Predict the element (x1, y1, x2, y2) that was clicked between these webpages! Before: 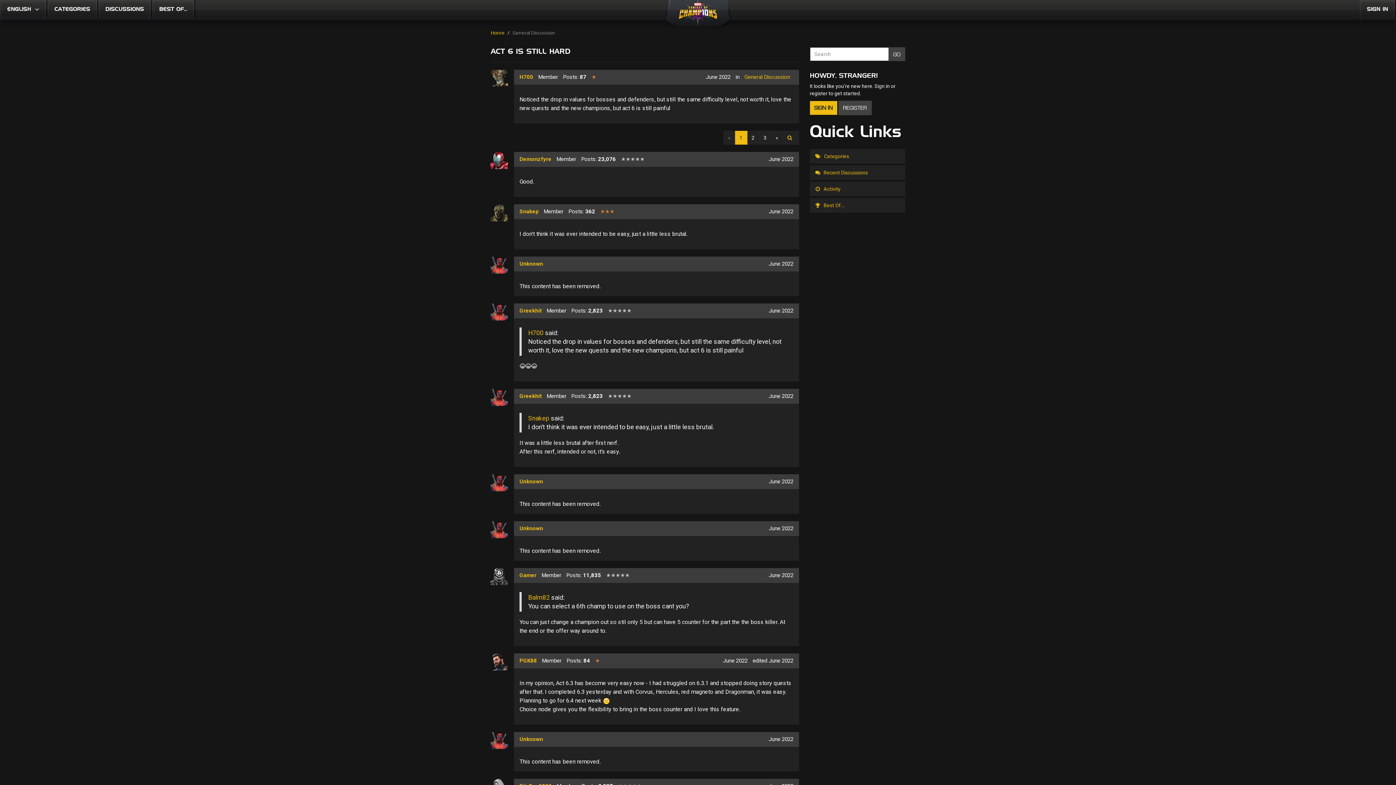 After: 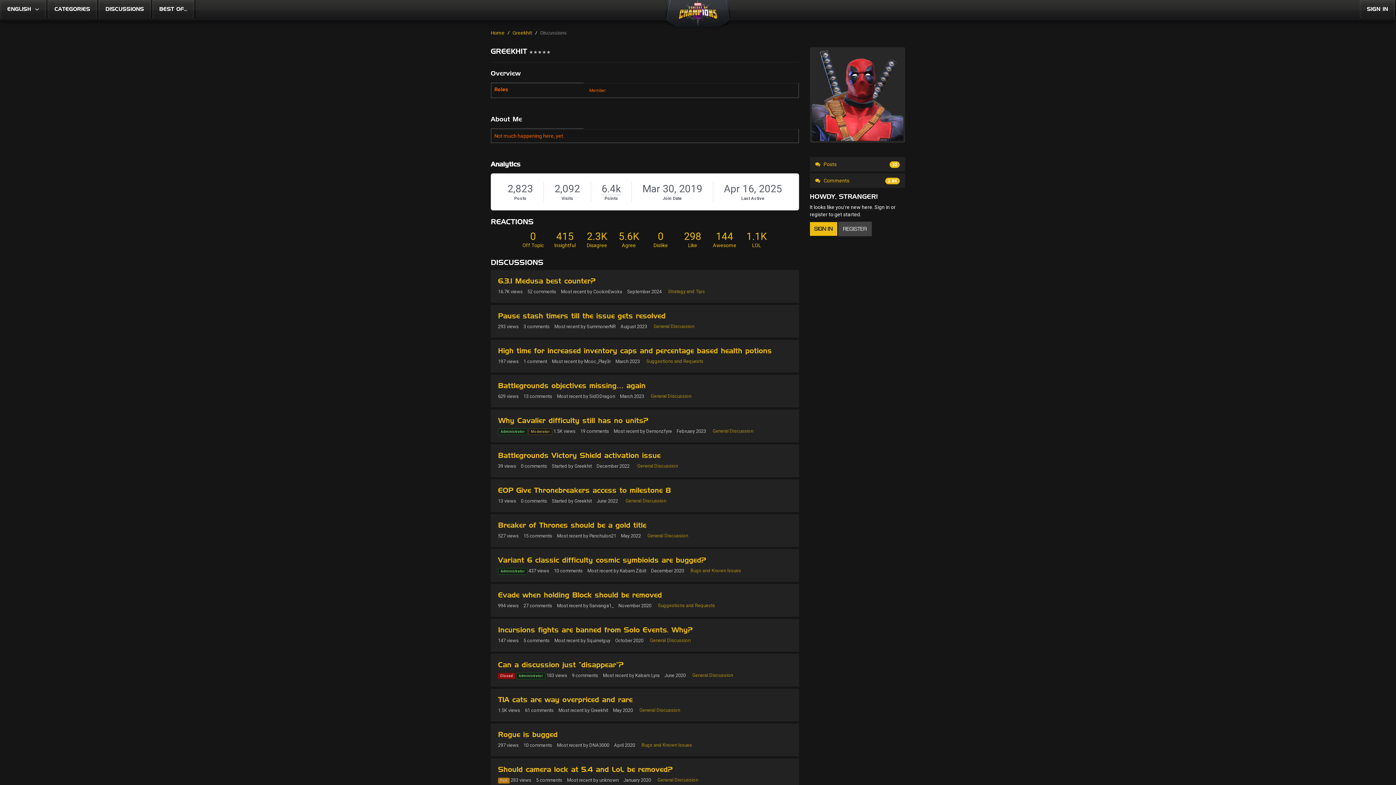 Action: label: User: "Greekhit" bbox: (490, 303, 512, 320)